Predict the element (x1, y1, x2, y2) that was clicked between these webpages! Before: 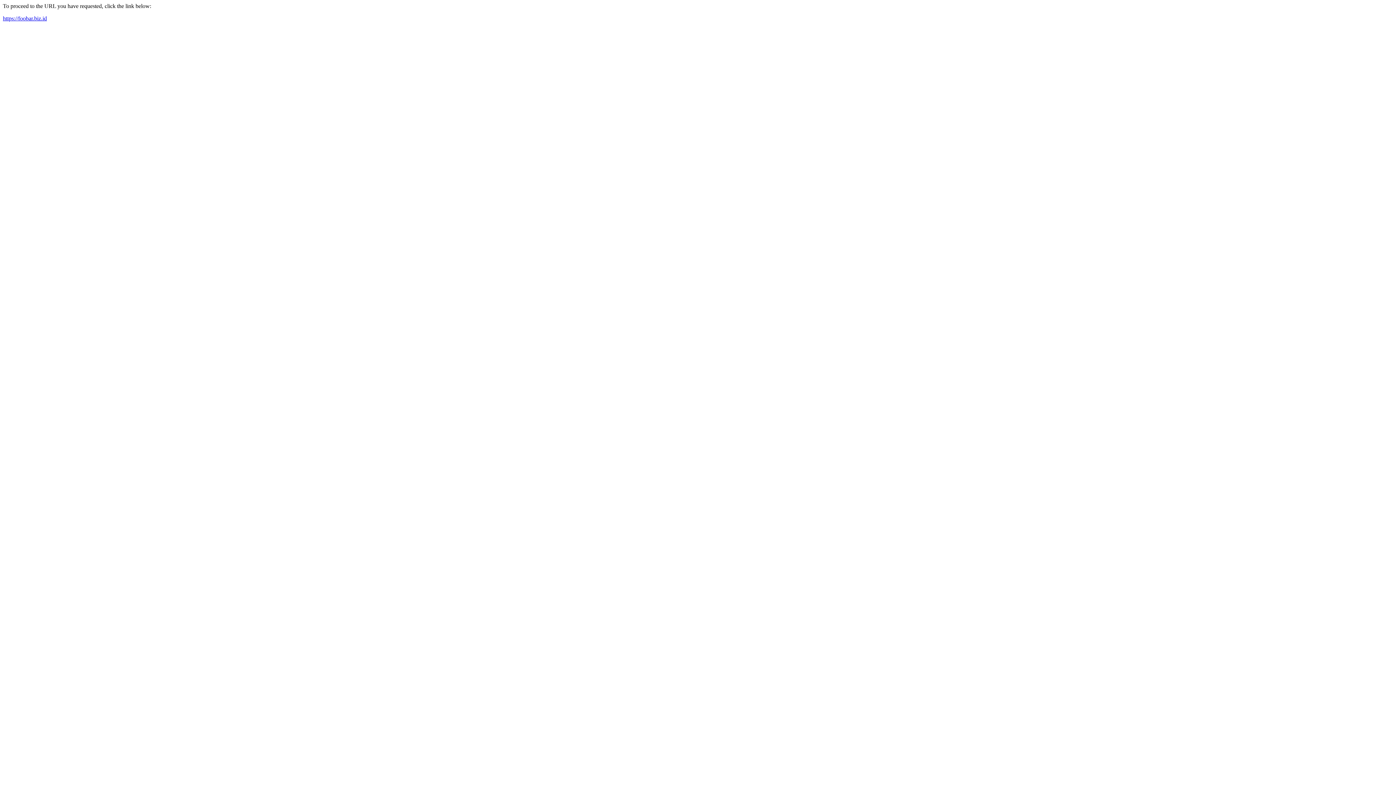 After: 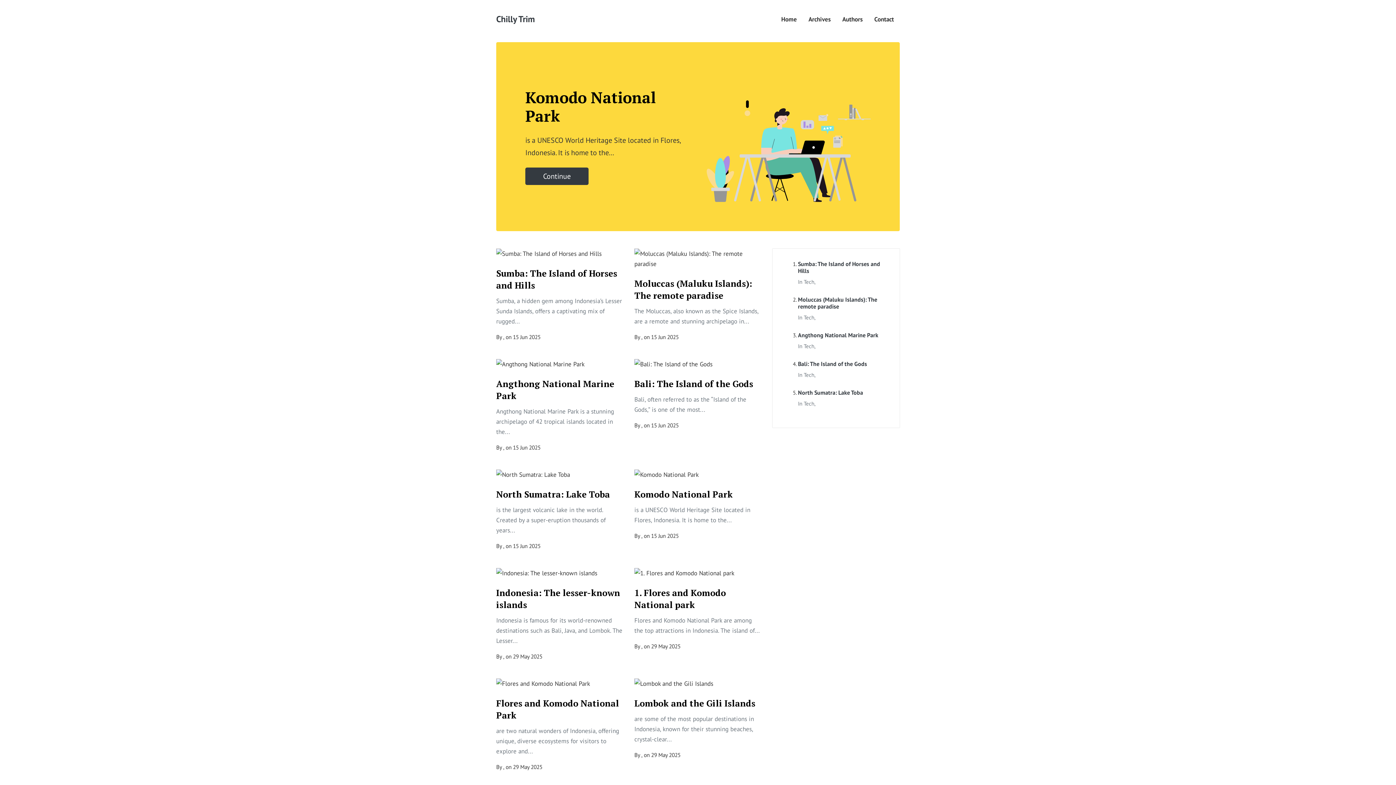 Action: bbox: (2, 15, 46, 21) label: https://foobar.biz.id